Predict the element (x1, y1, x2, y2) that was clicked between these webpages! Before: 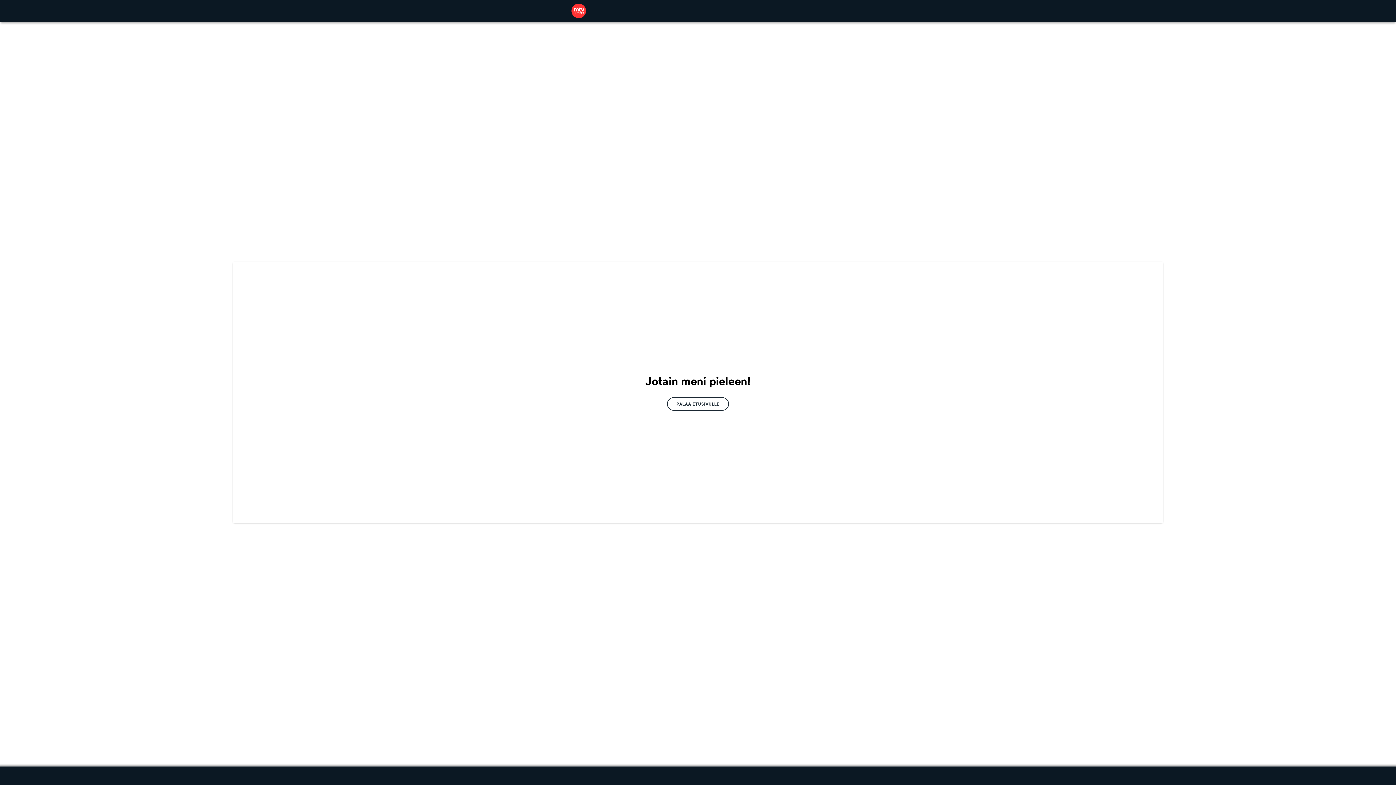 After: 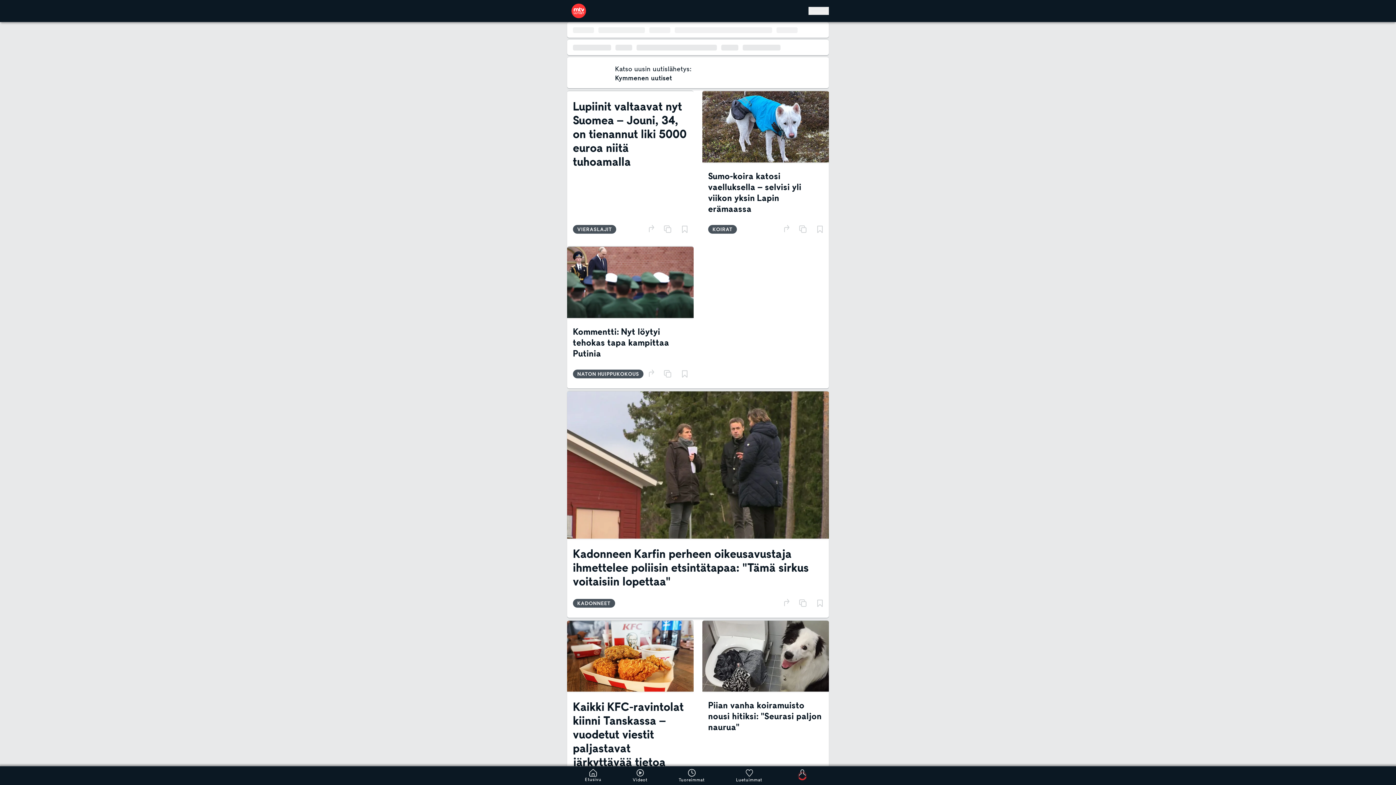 Action: bbox: (667, 397, 729, 410) label: PALAA ETUSIVULLE